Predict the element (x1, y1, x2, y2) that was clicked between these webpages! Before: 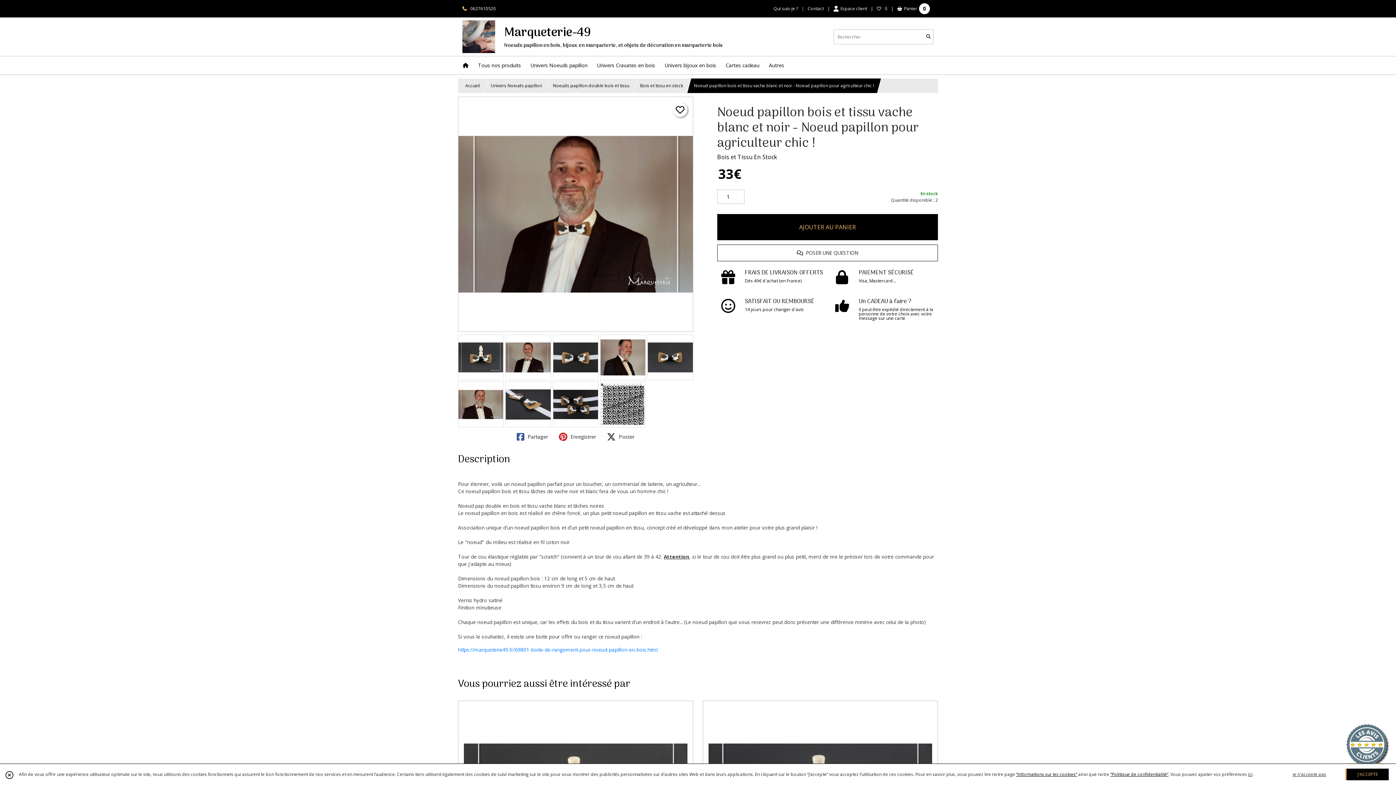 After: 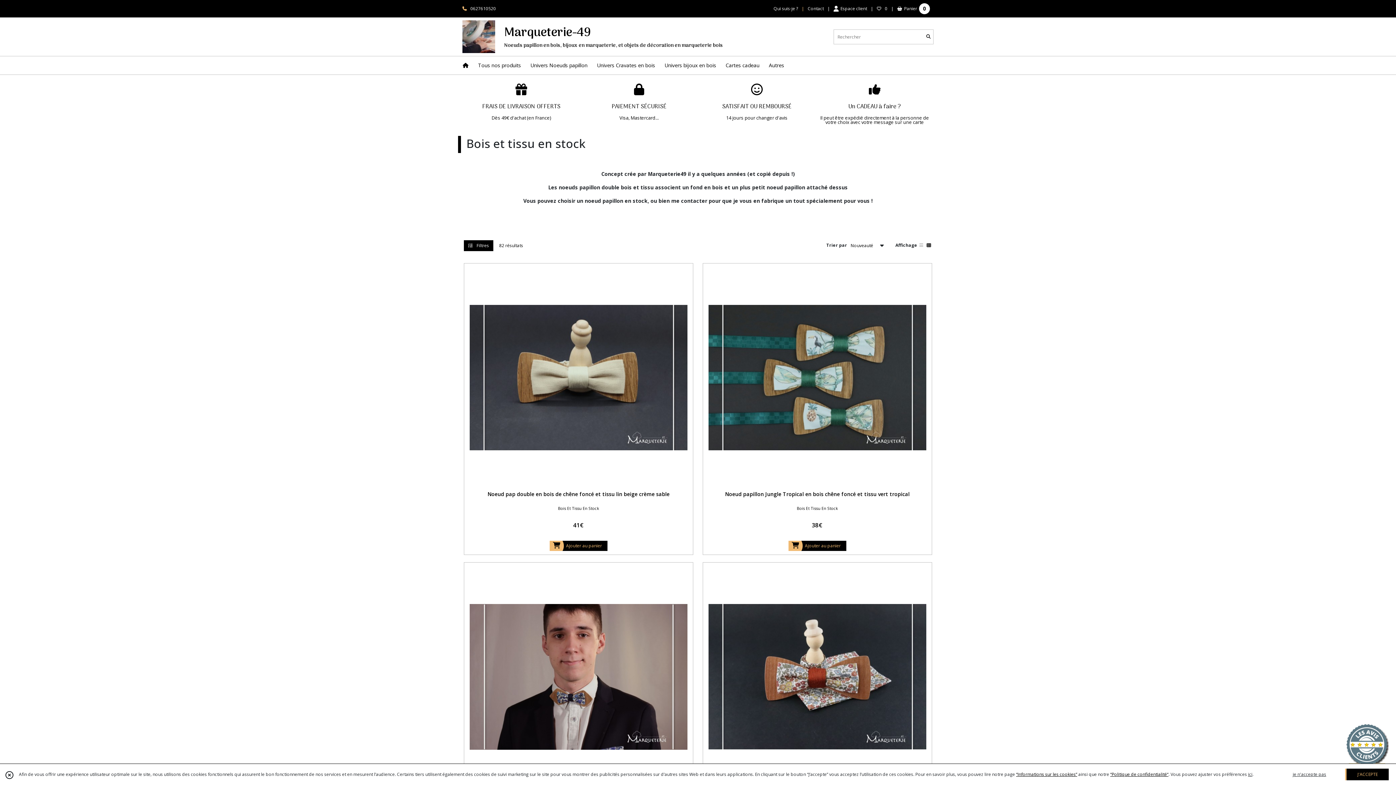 Action: bbox: (717, 152, 777, 161) label: Bois et Tissu En Stock